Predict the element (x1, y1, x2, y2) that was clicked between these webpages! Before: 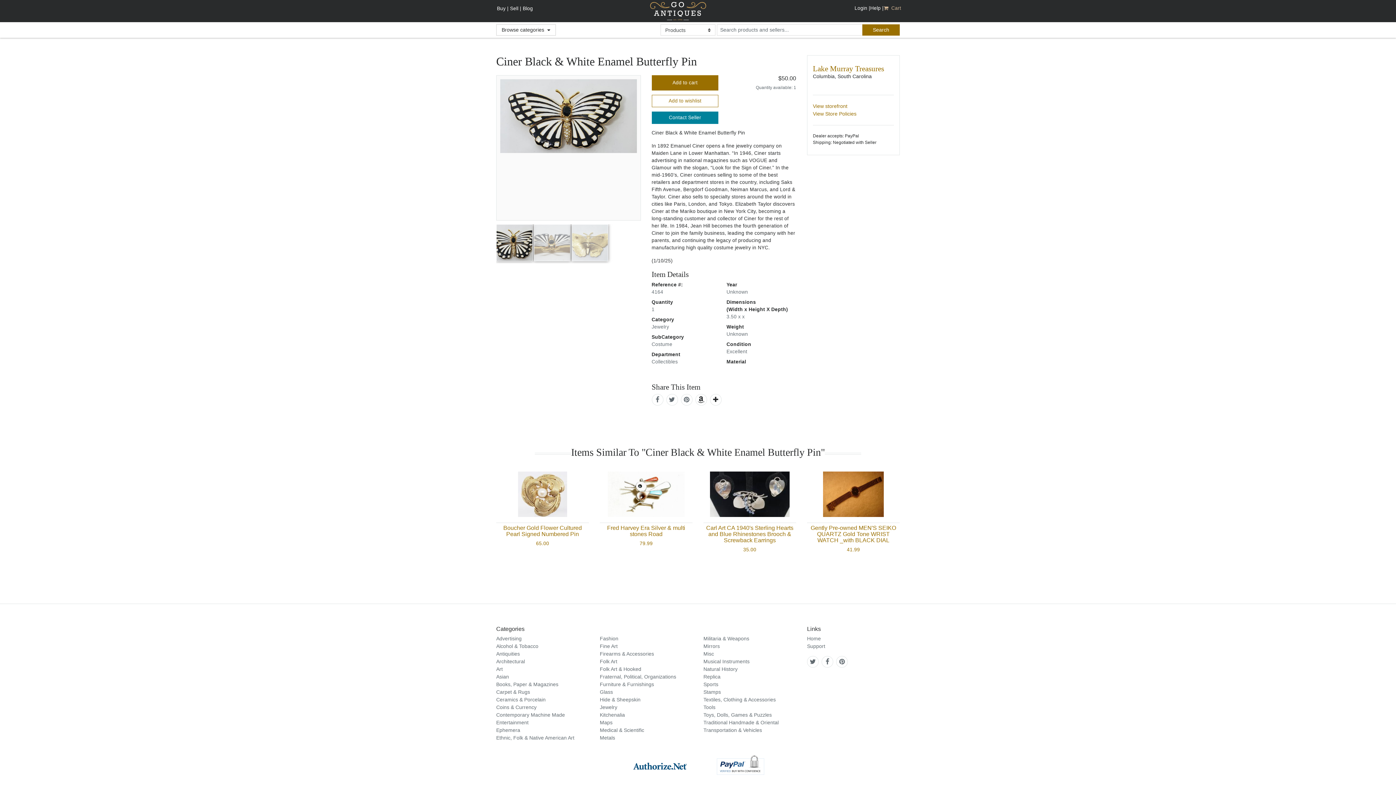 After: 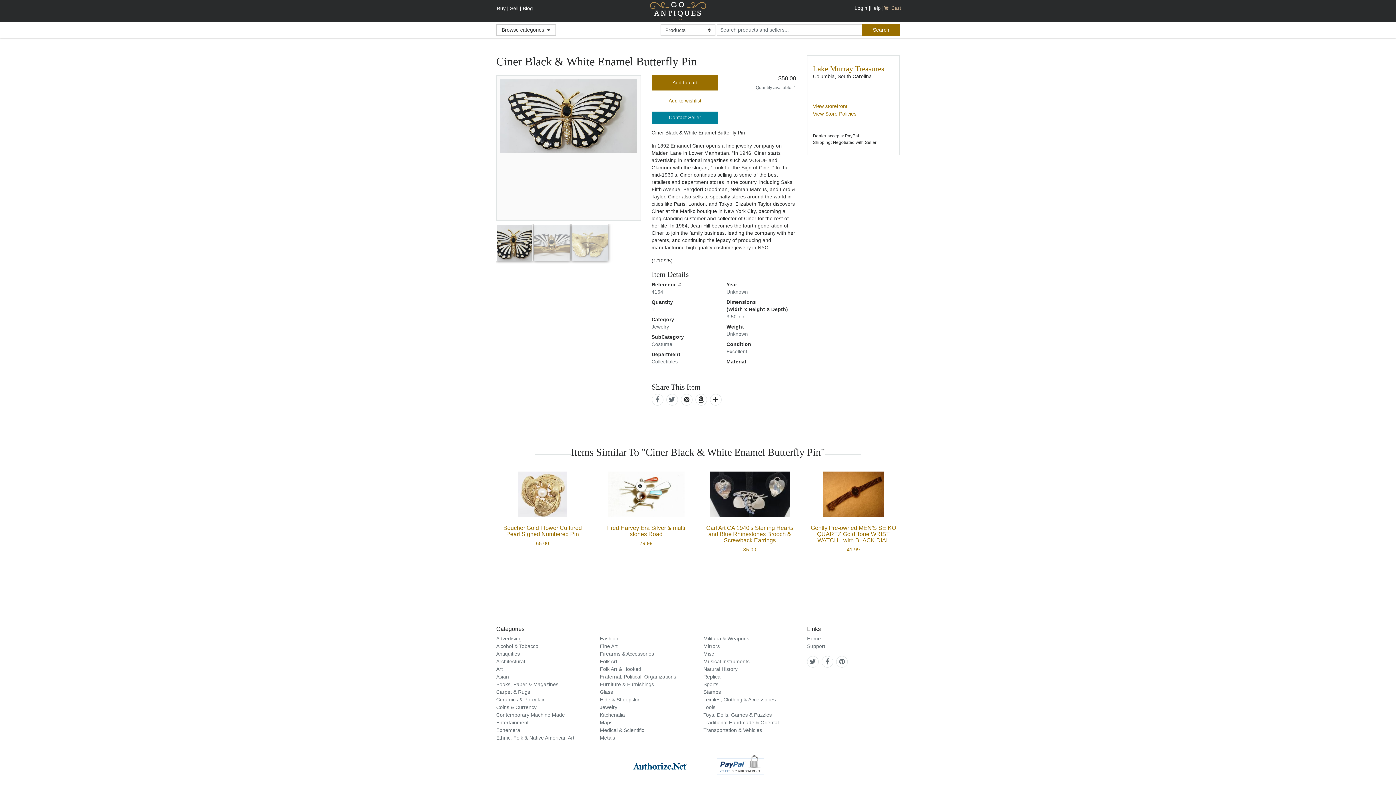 Action: bbox: (684, 396, 689, 403)